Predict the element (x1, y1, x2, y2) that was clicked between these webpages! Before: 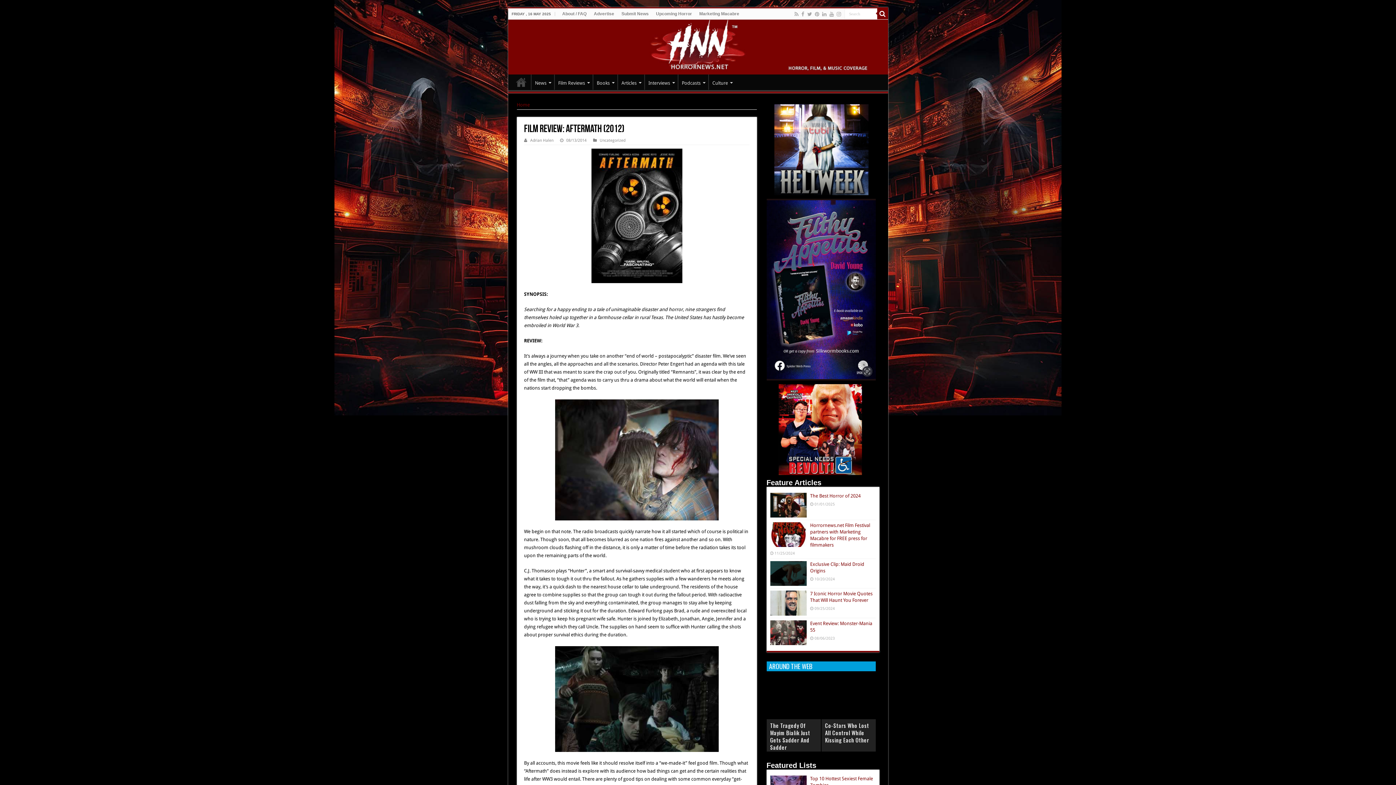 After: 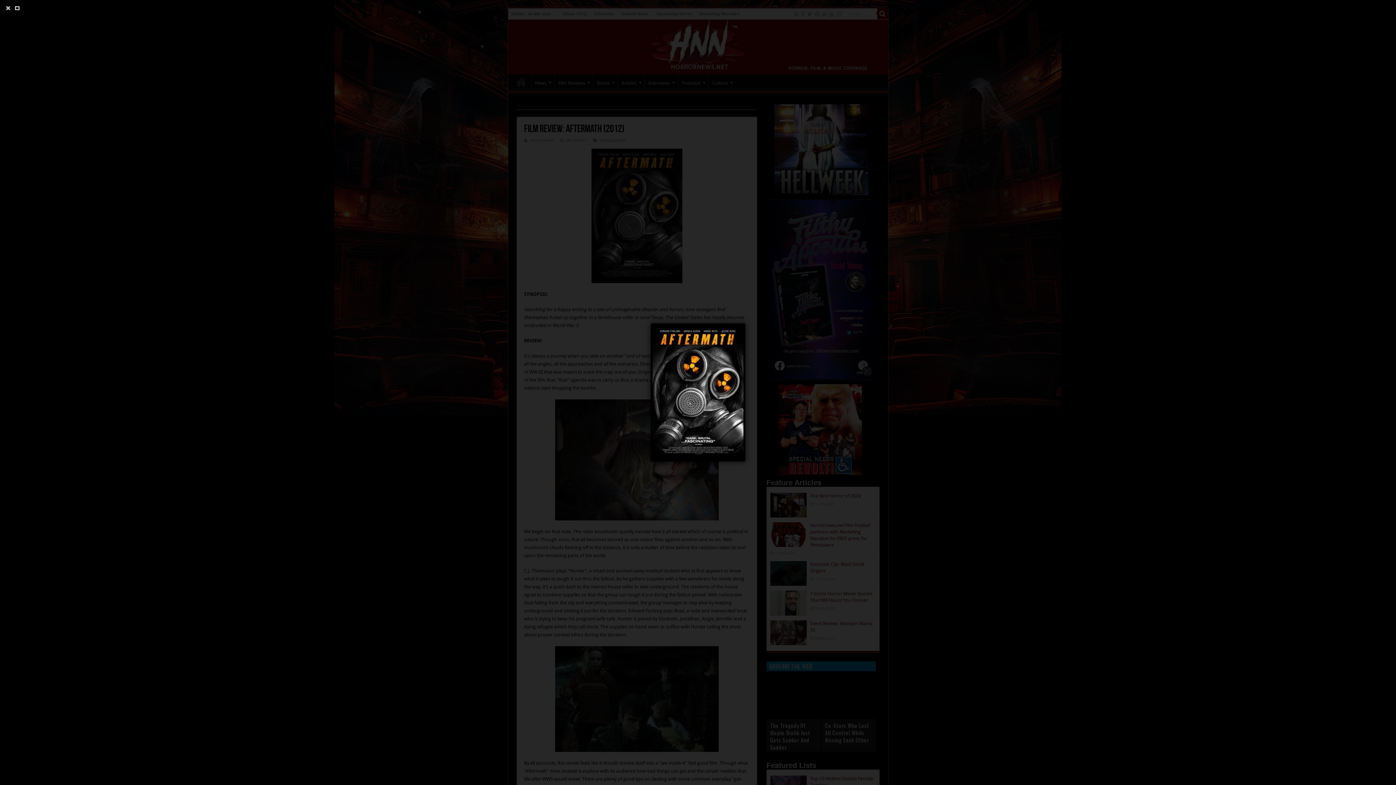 Action: bbox: (524, 148, 749, 283)